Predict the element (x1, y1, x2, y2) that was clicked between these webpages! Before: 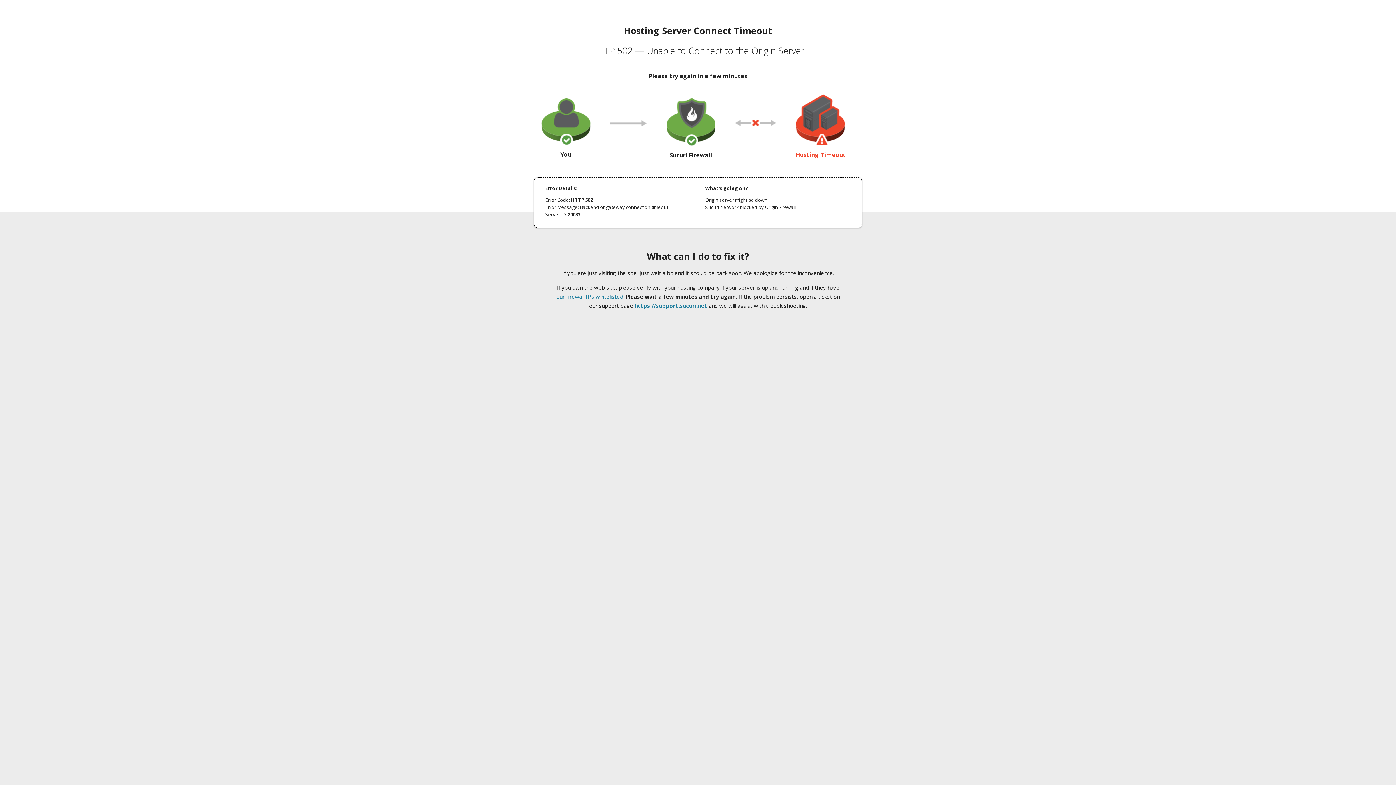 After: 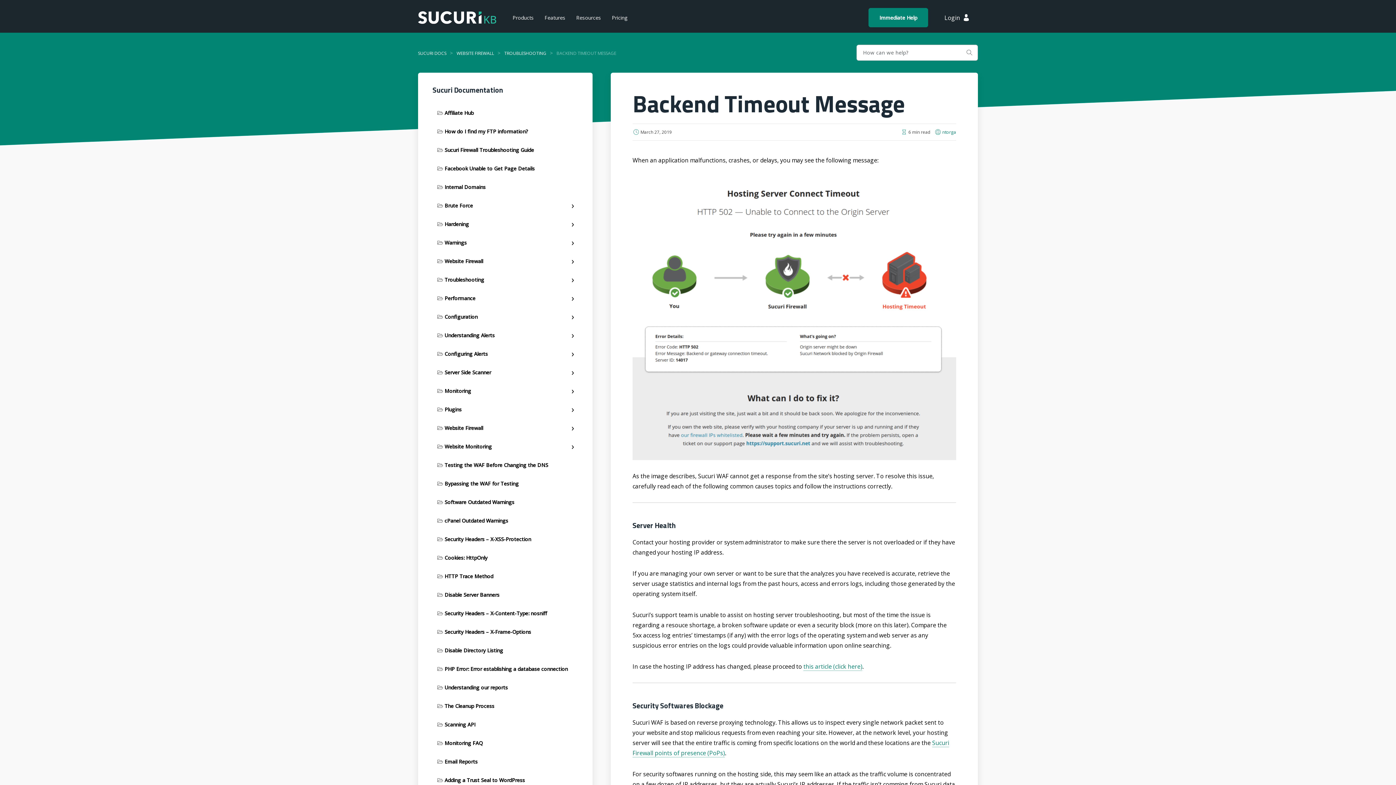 Action: label: our firewall IPs whitelisted bbox: (556, 293, 623, 300)